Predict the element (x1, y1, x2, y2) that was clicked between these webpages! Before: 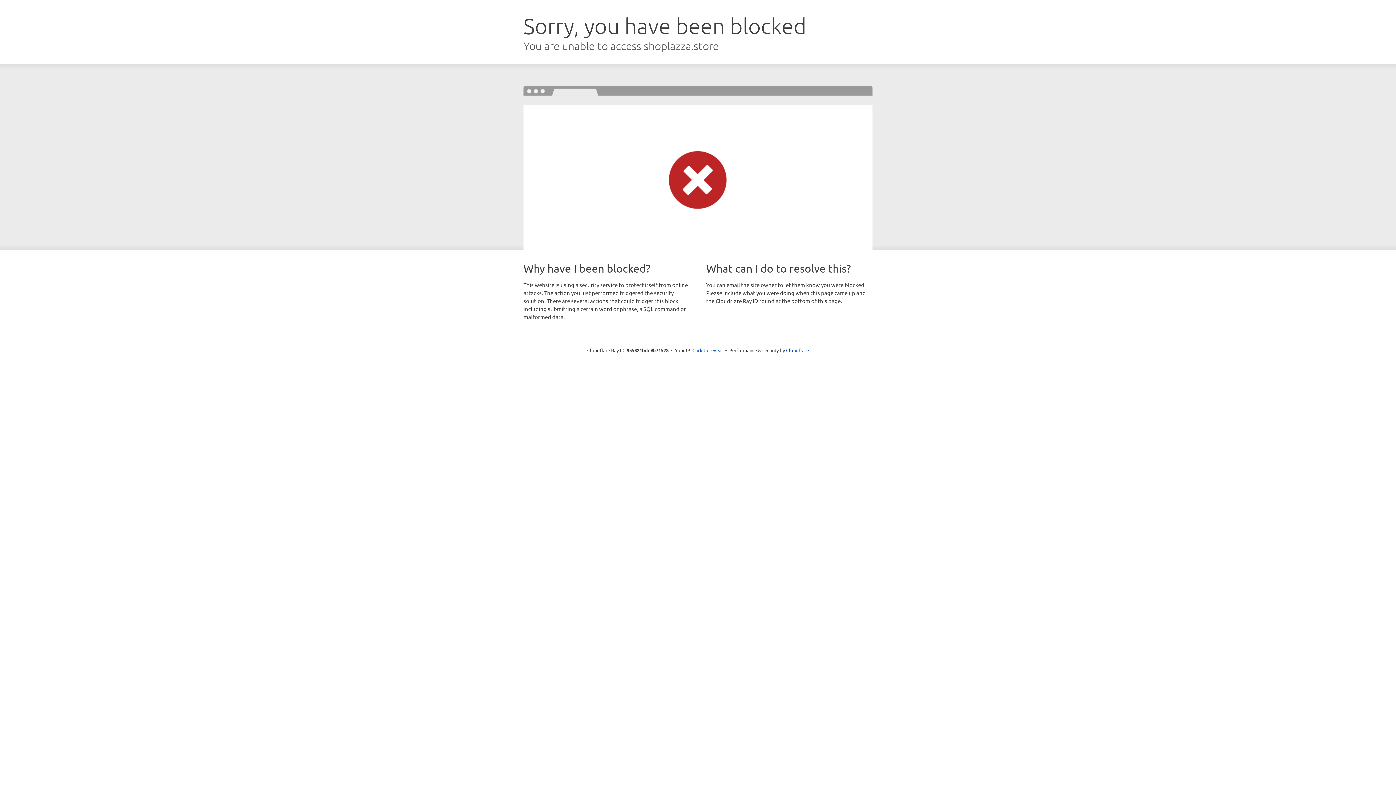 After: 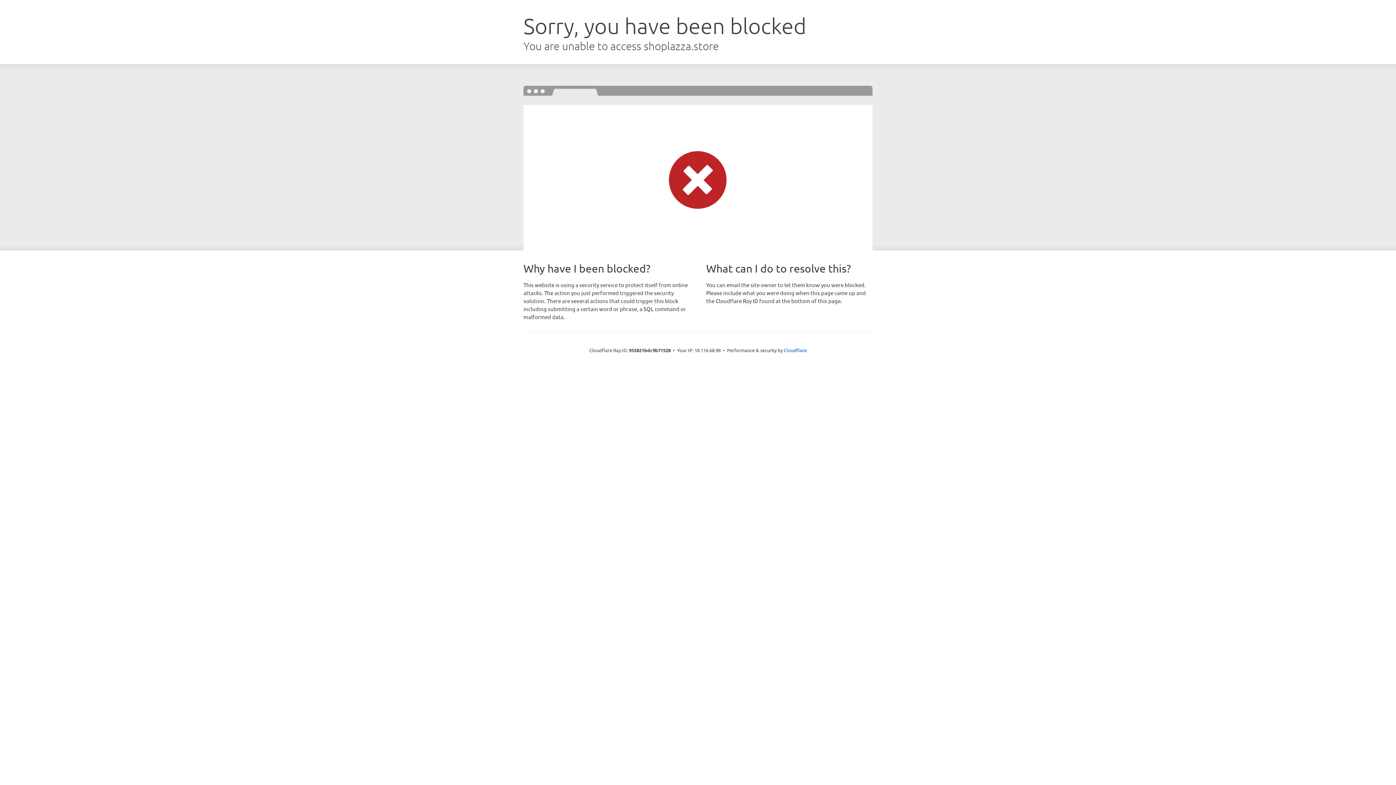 Action: label: Click to reveal bbox: (692, 346, 723, 353)